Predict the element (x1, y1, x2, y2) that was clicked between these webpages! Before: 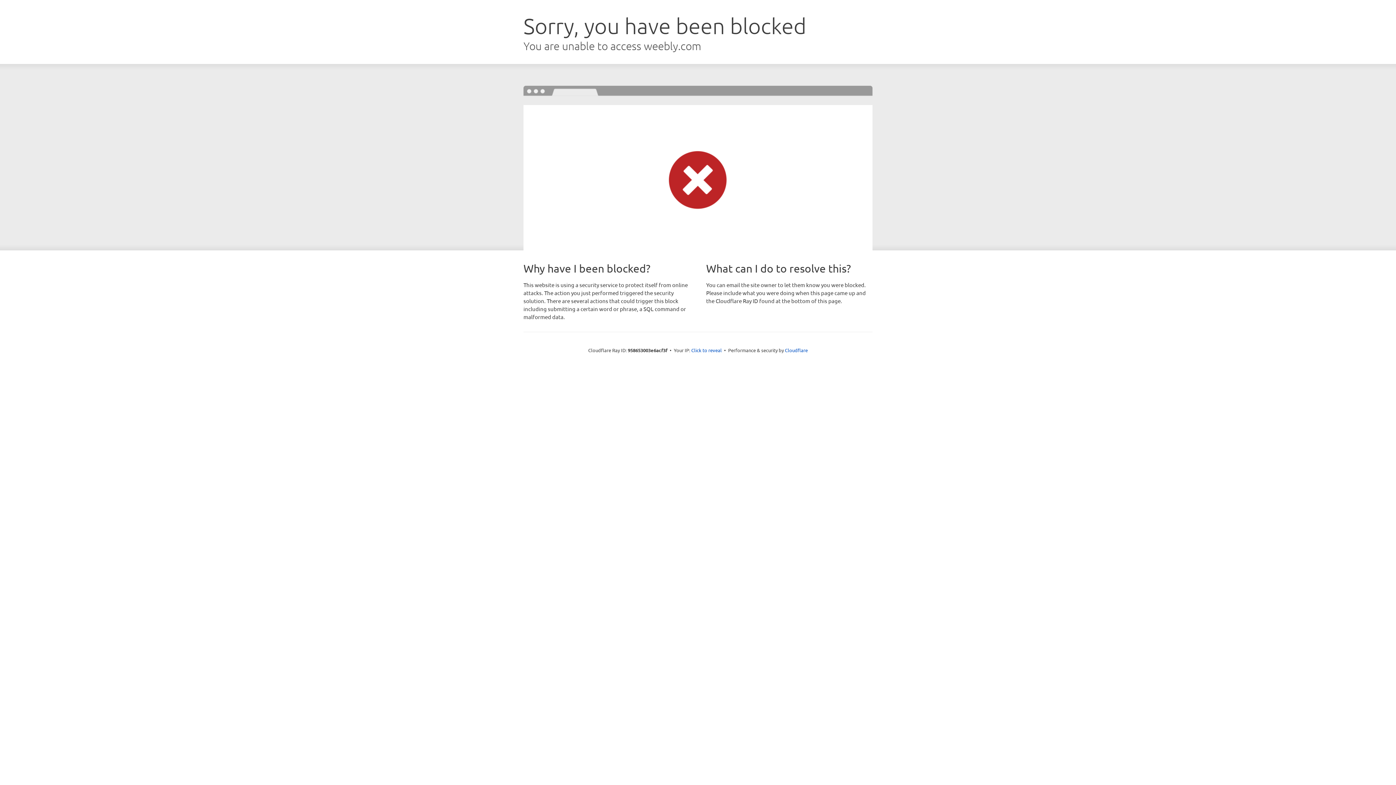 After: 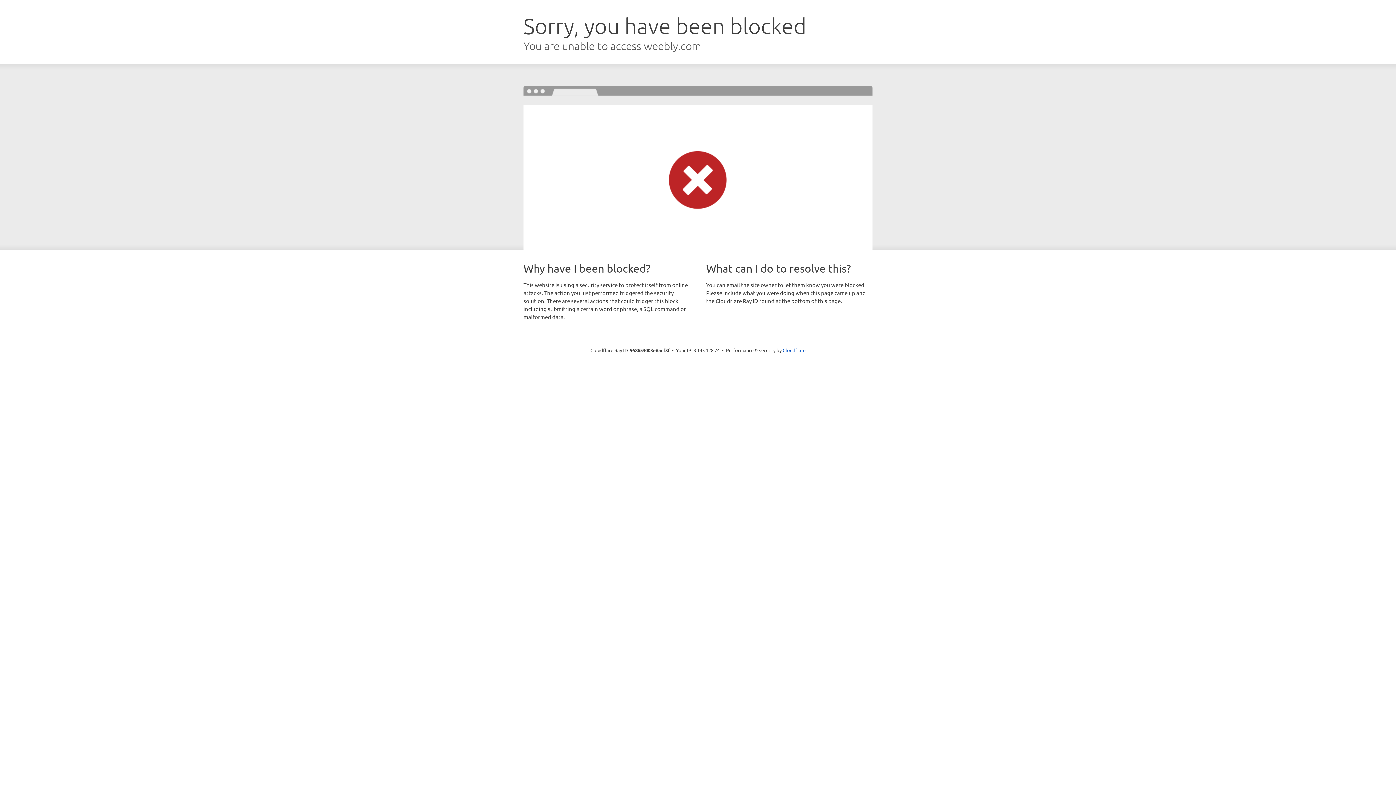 Action: bbox: (691, 346, 722, 353) label: Click to reveal